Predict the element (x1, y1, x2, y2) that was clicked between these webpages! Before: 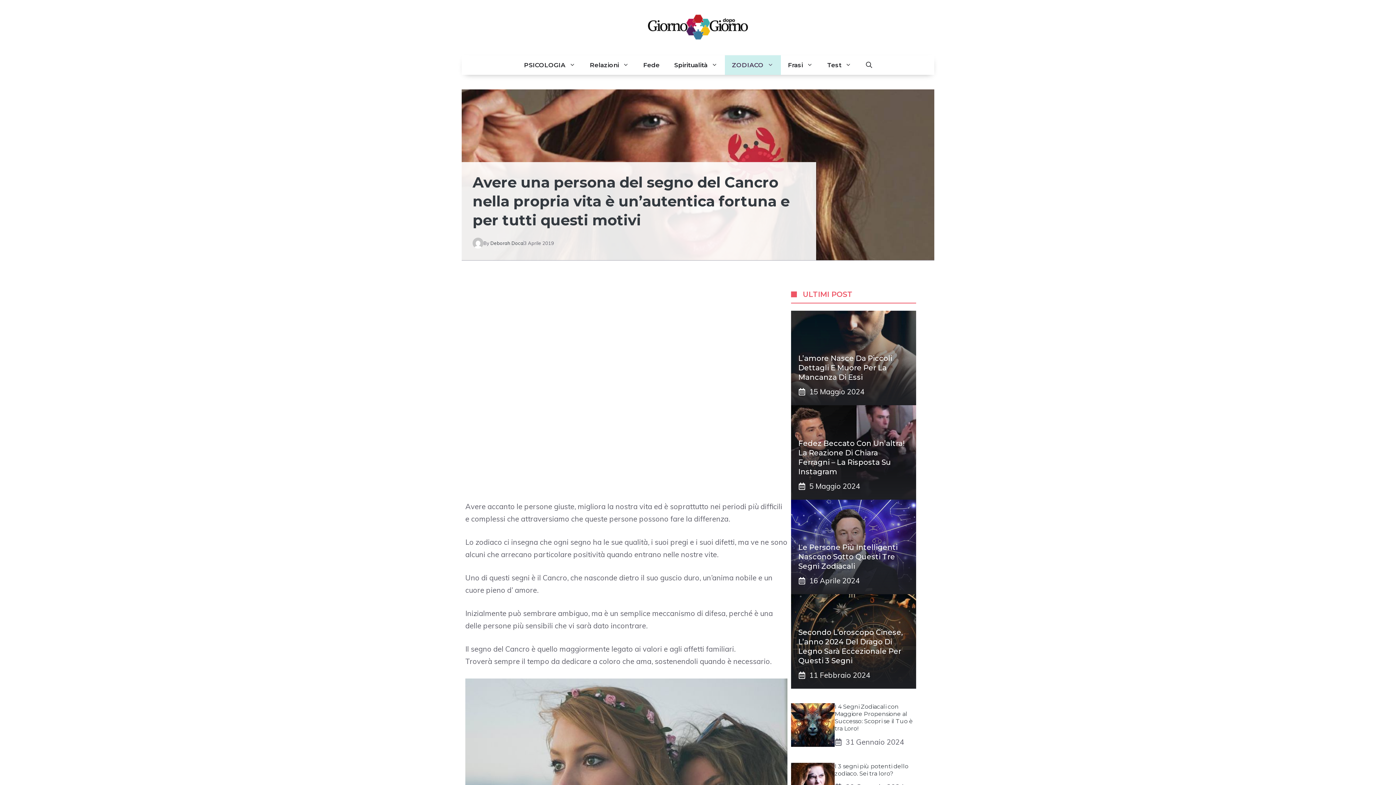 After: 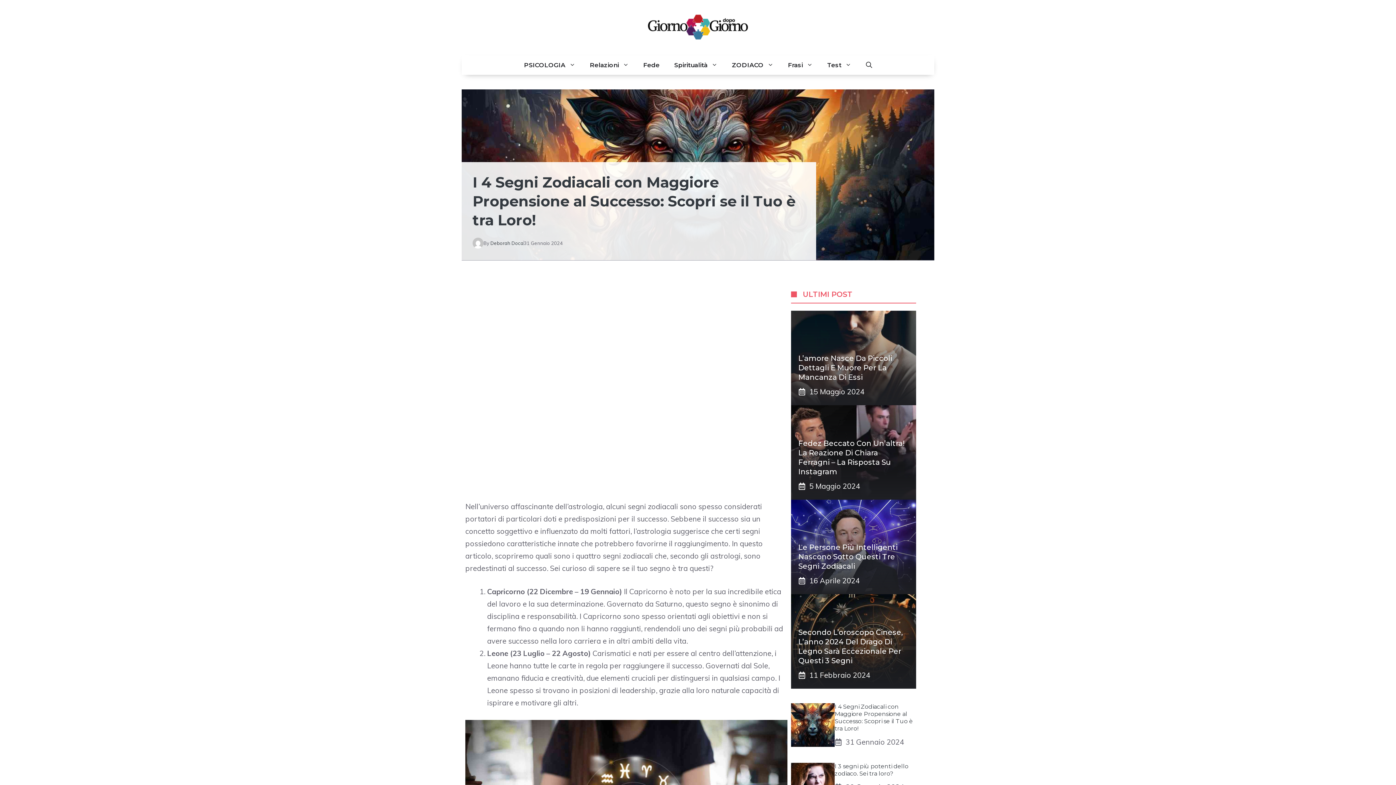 Action: bbox: (791, 719, 834, 728)